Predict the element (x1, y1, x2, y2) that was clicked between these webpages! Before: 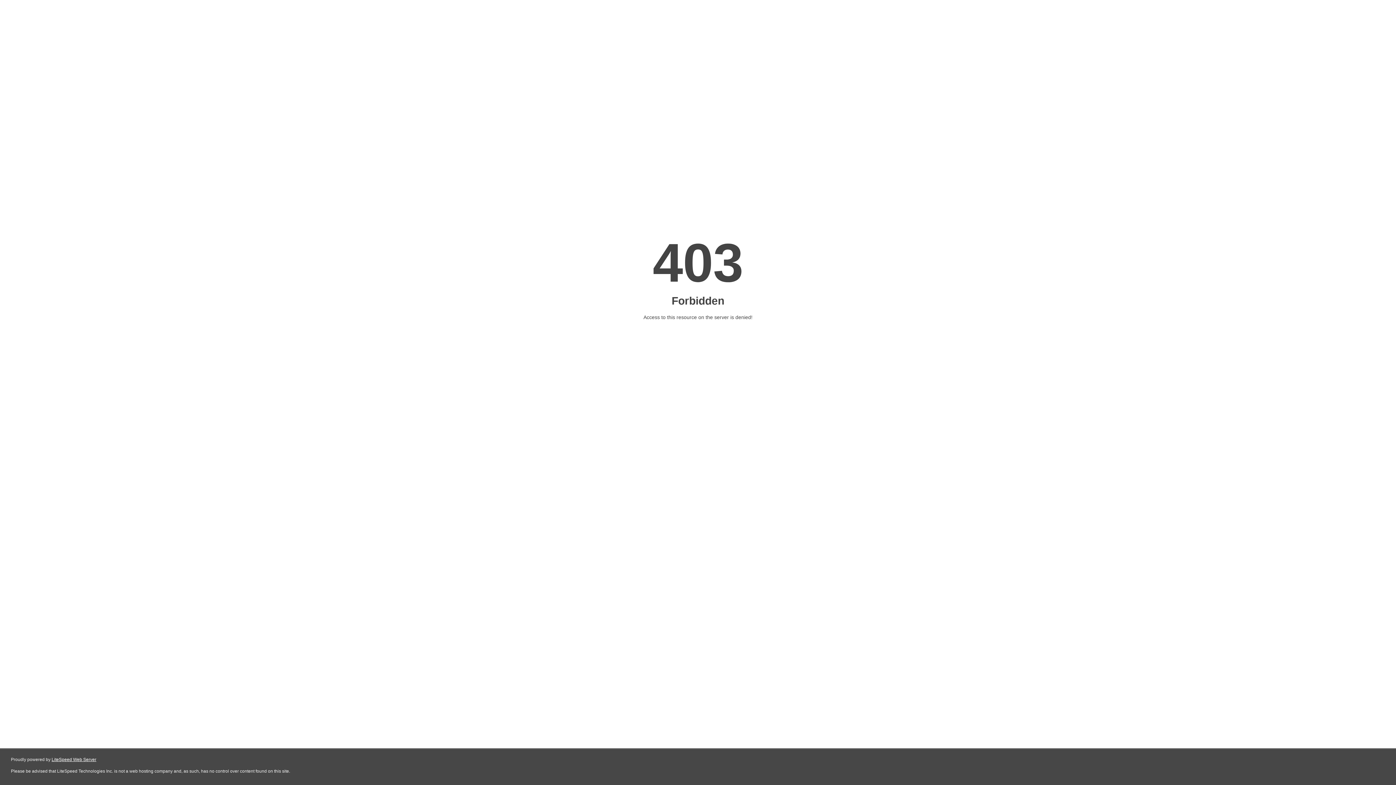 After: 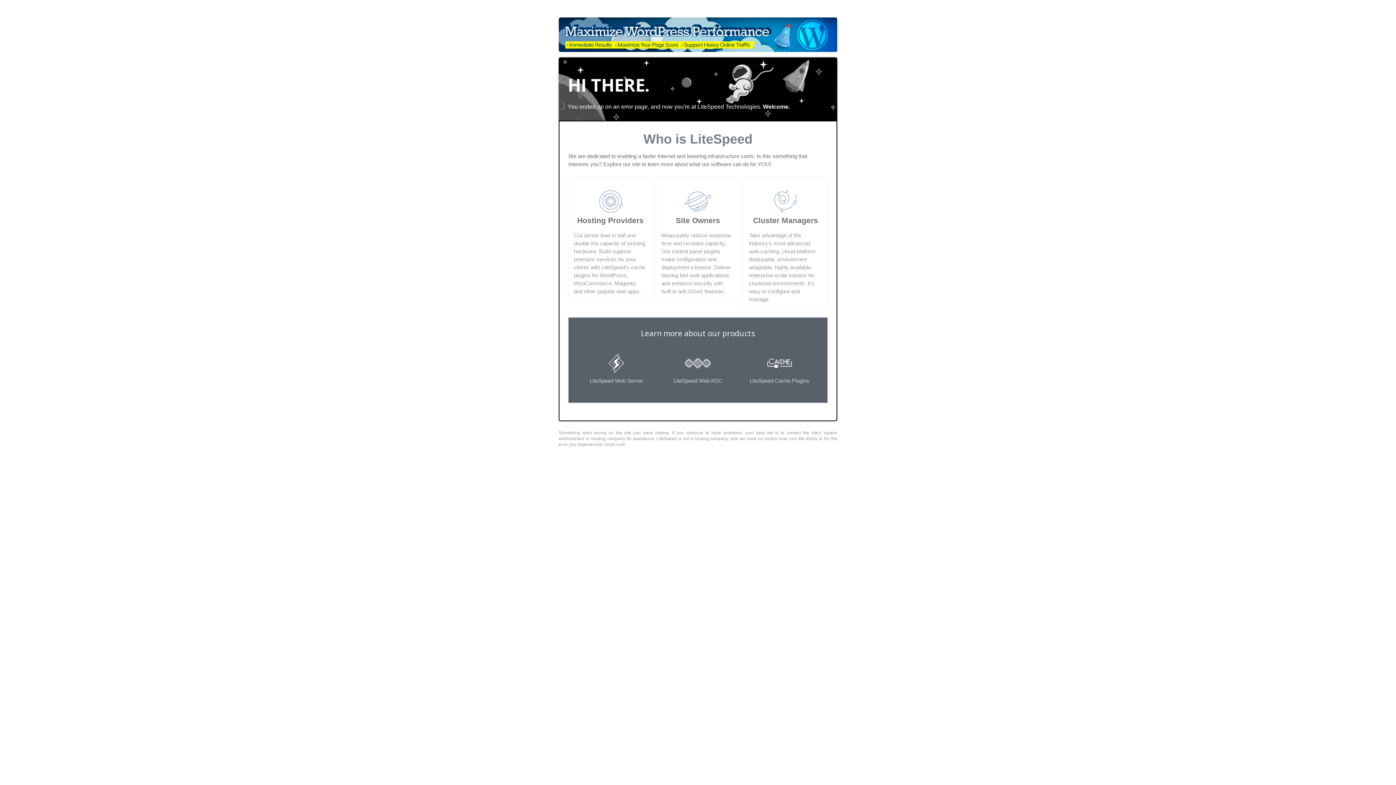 Action: bbox: (51, 757, 96, 762) label: LiteSpeed Web Server